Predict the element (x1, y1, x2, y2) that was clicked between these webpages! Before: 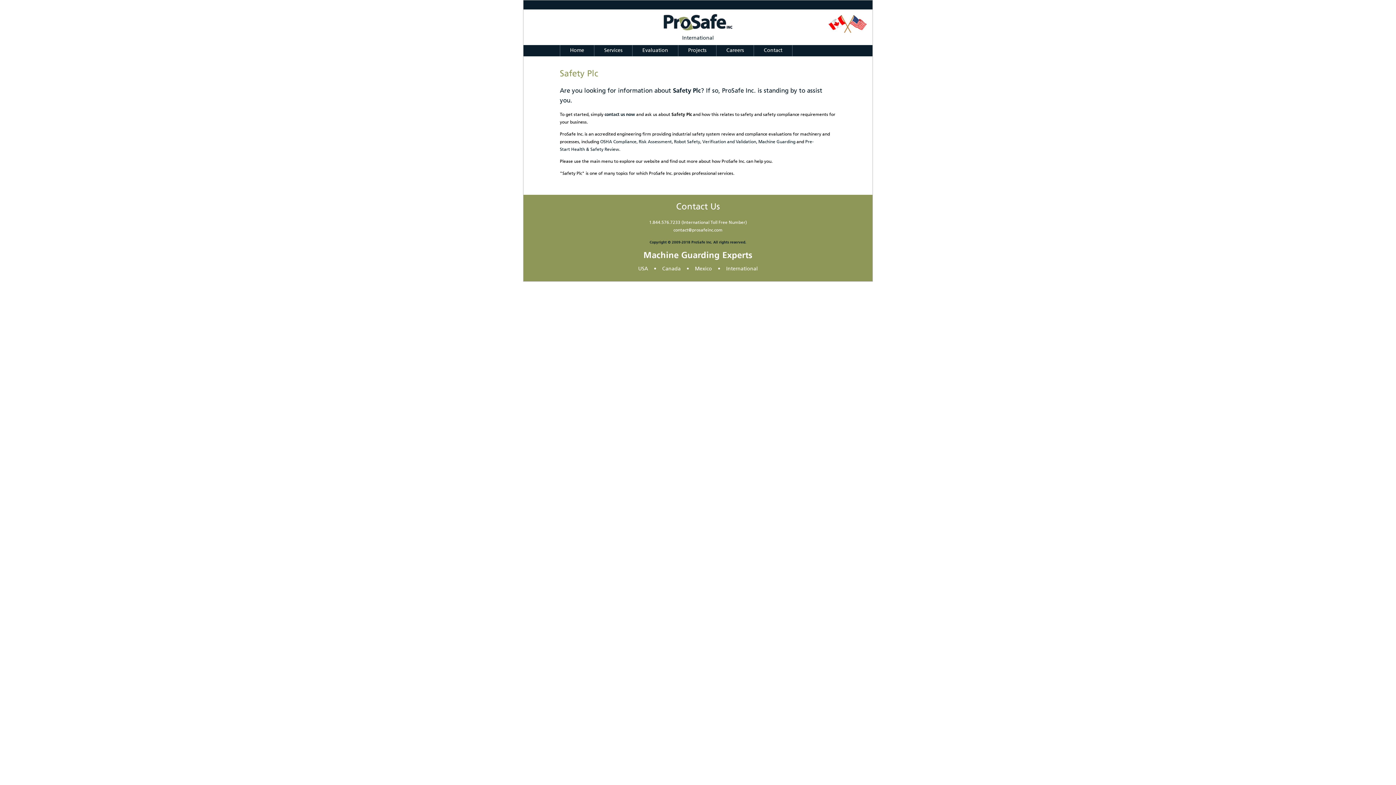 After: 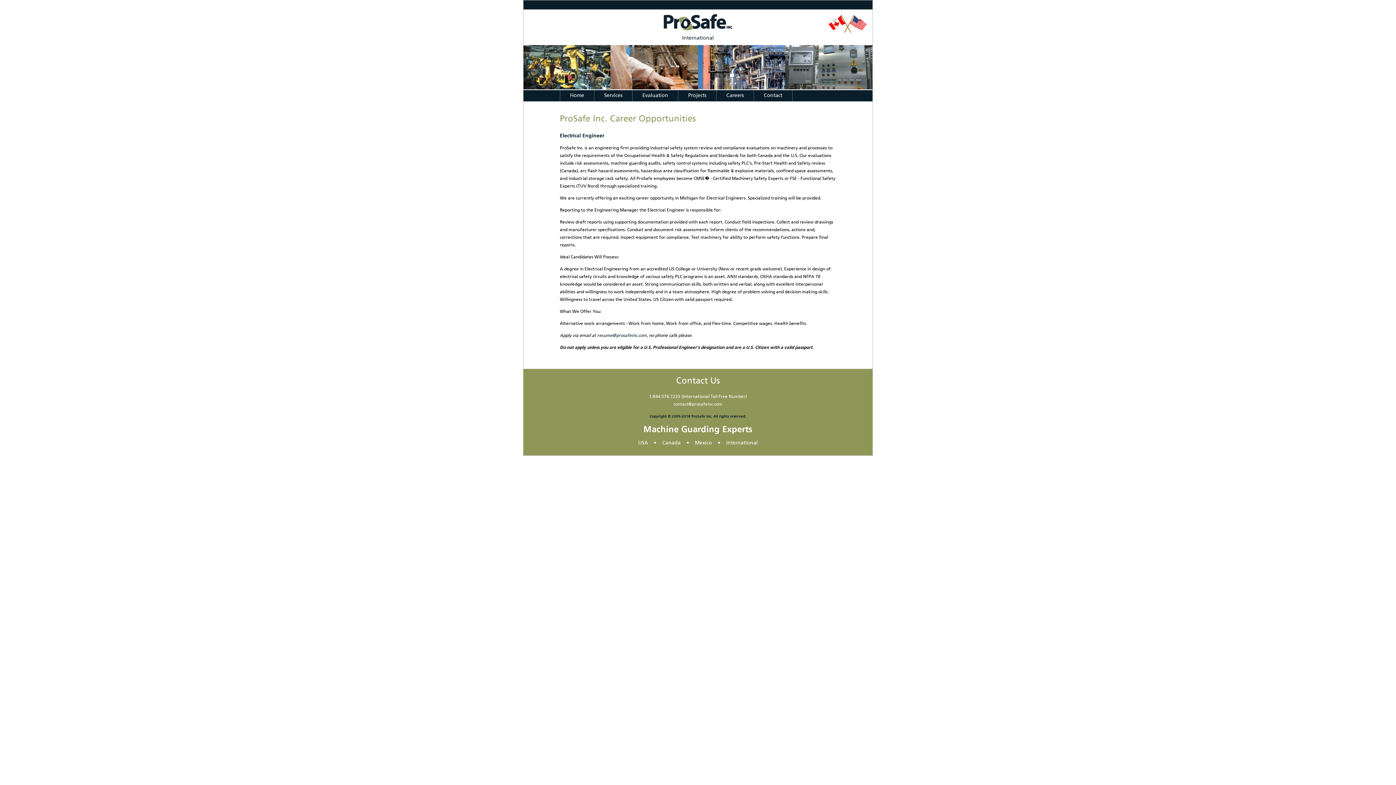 Action: label: Careers bbox: (716, 45, 753, 56)